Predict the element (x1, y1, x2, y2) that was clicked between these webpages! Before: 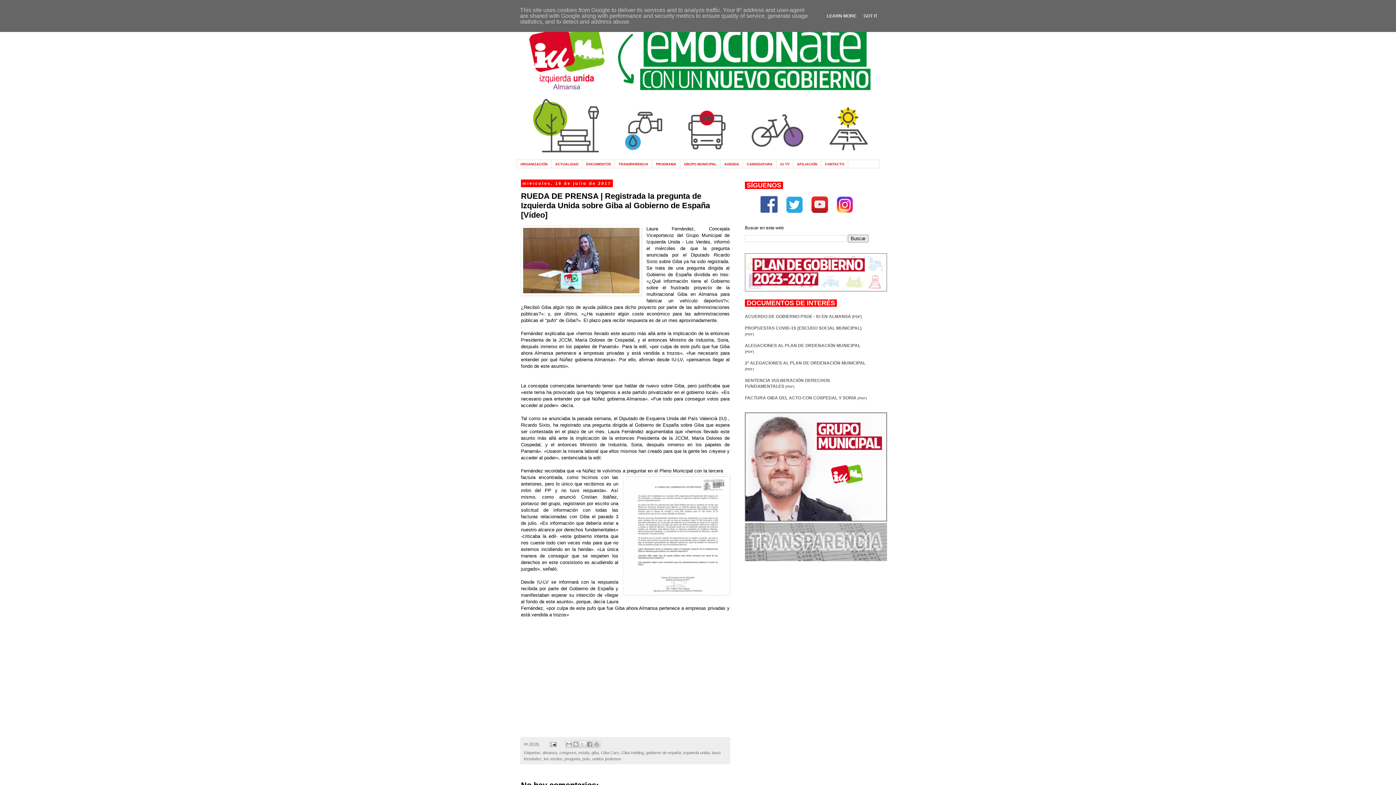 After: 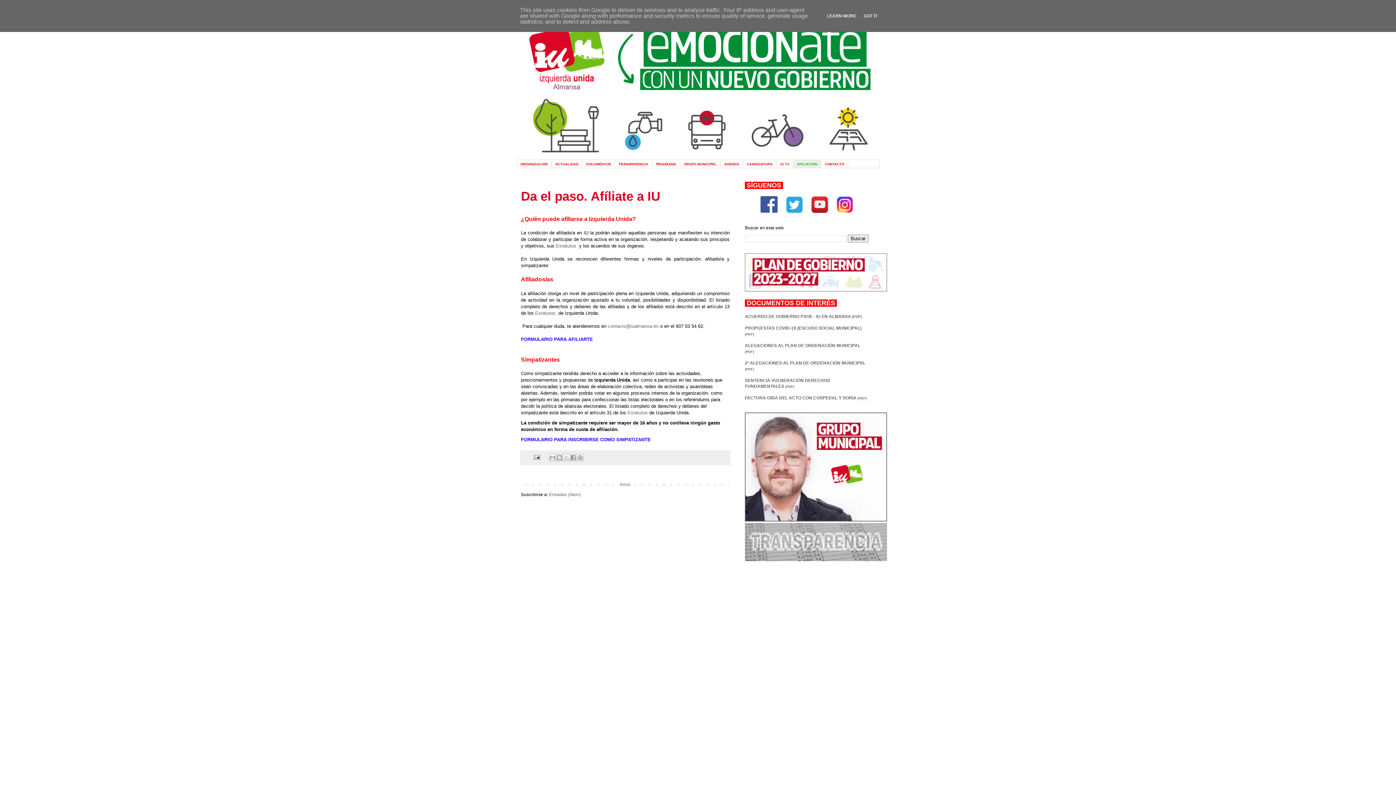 Action: label: AFILIACIÓN bbox: (793, 160, 821, 168)